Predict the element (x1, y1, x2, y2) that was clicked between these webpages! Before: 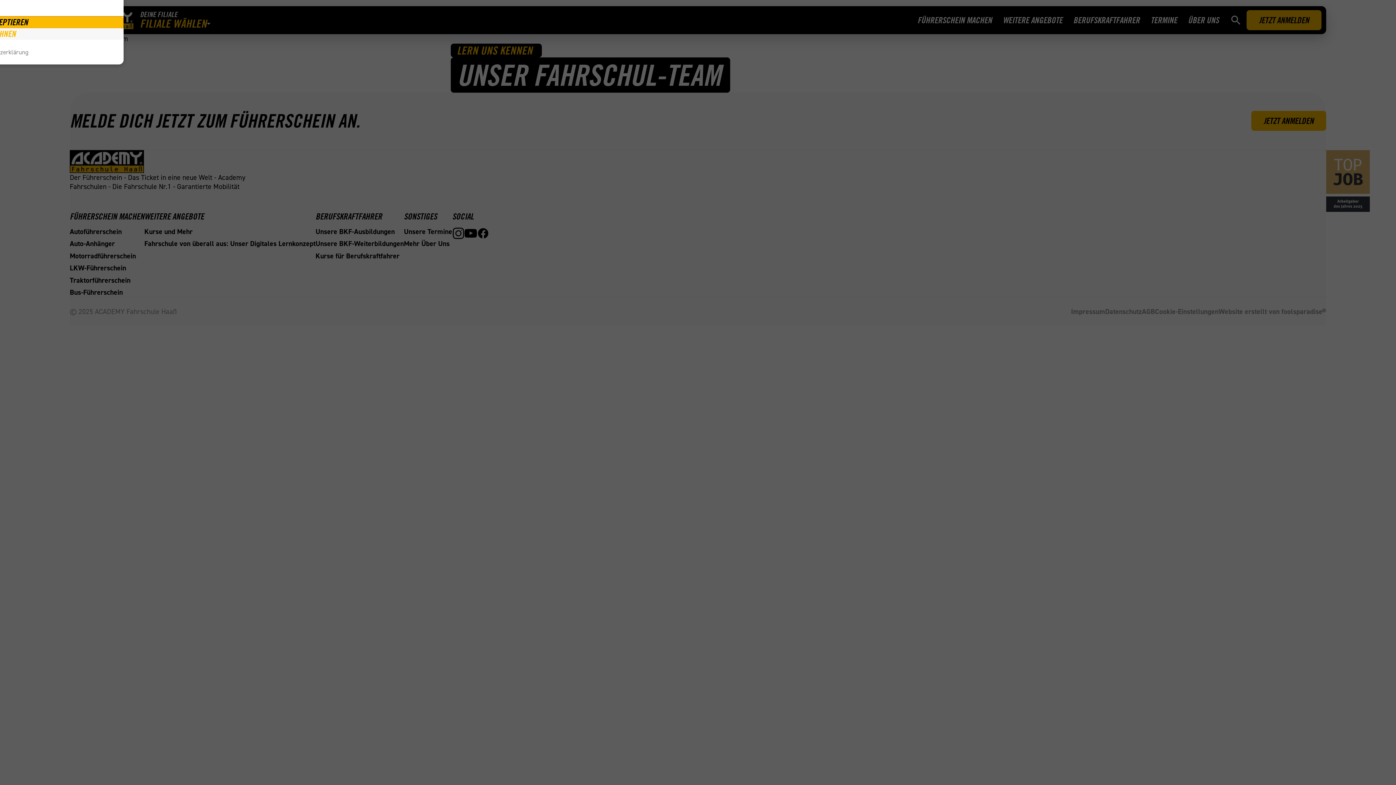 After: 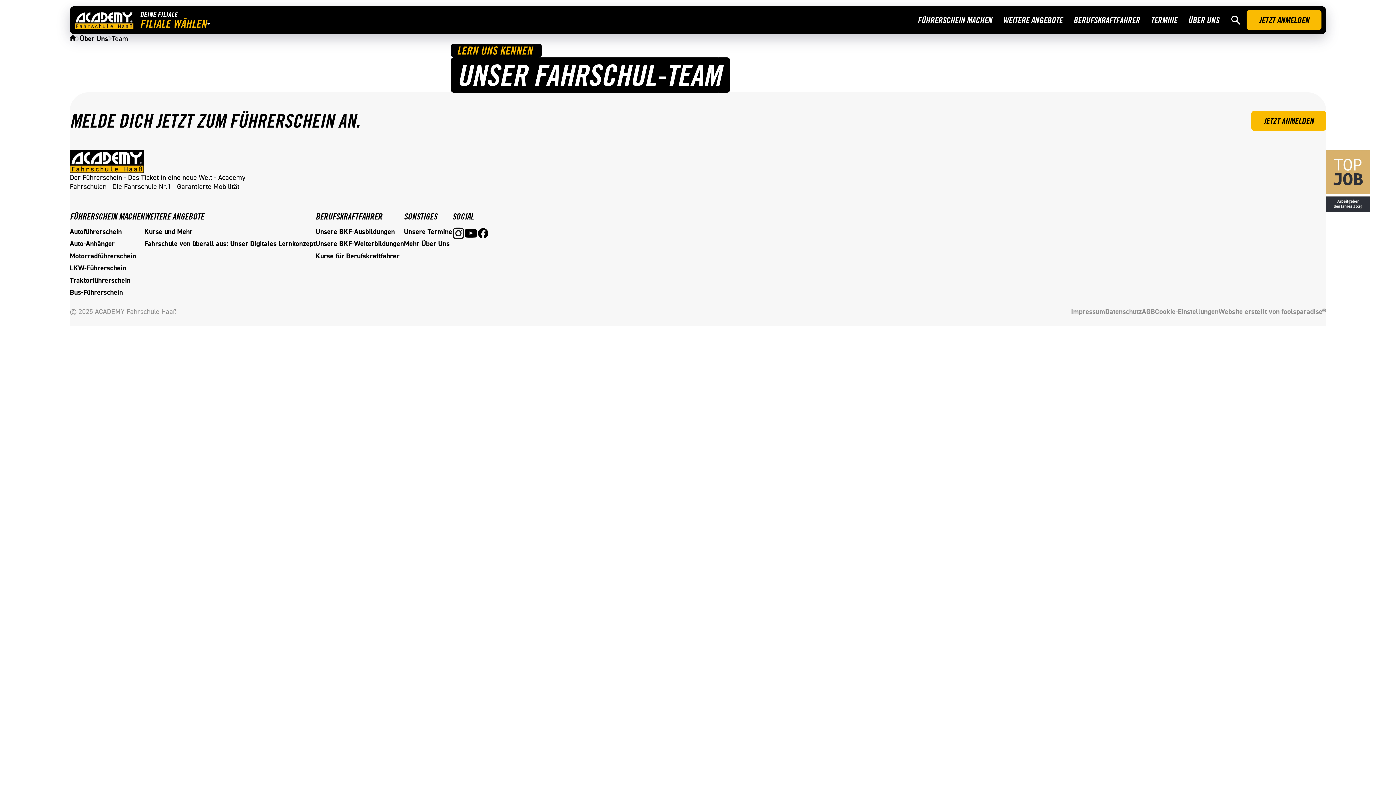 Action: label: ABLEHNEN bbox: (-123, 28, 123, 39)